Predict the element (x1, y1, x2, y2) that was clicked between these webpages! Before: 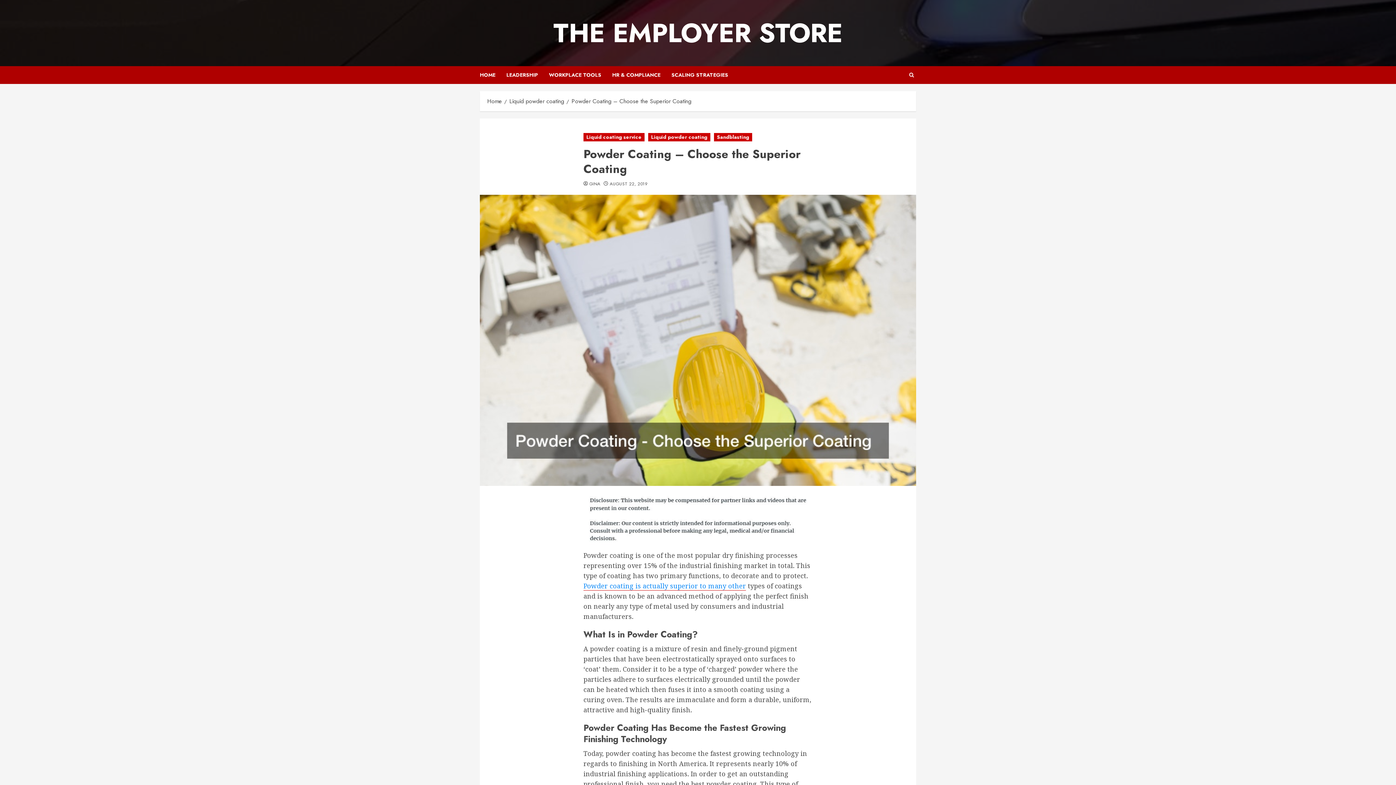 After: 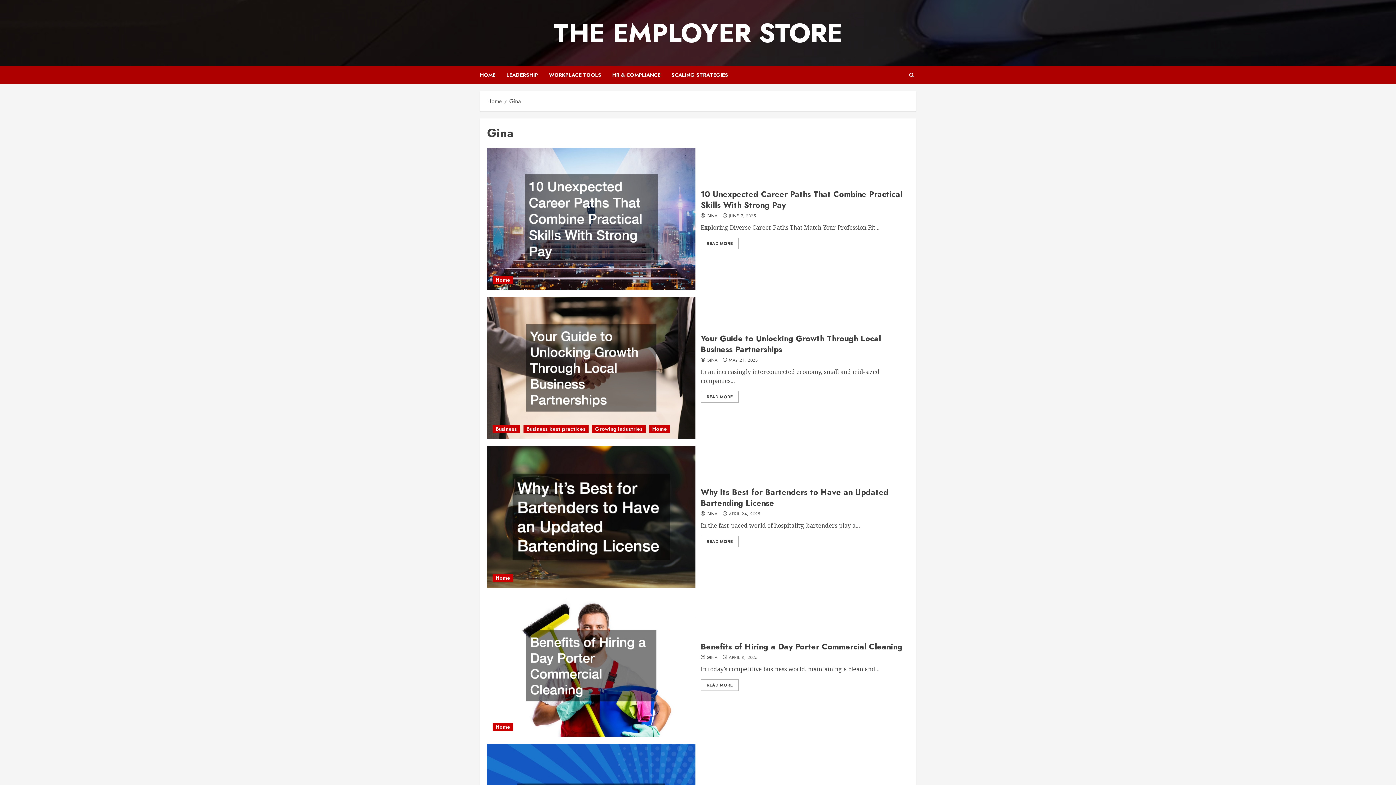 Action: bbox: (589, 181, 600, 187) label: GINA